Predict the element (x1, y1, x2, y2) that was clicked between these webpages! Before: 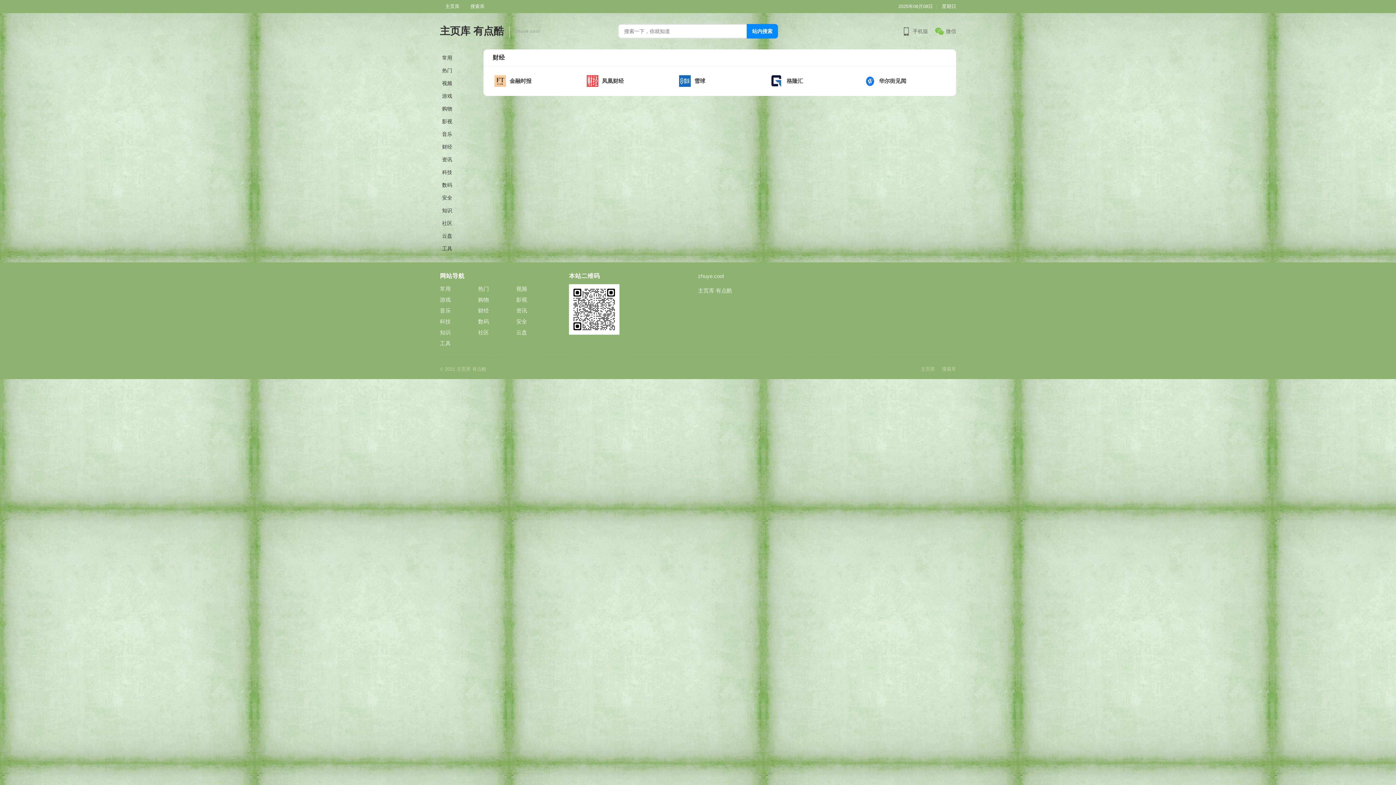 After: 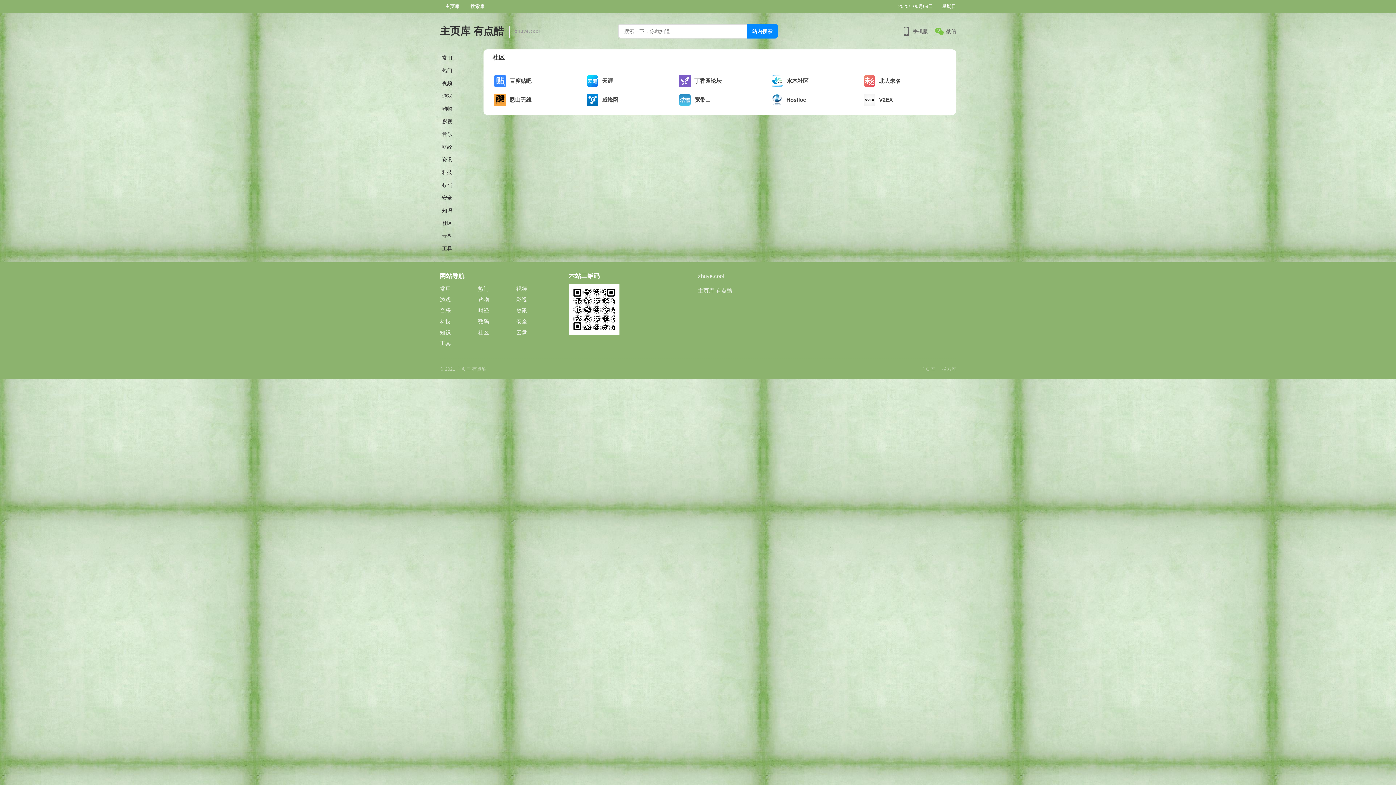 Action: label: 社区 bbox: (478, 329, 489, 335)